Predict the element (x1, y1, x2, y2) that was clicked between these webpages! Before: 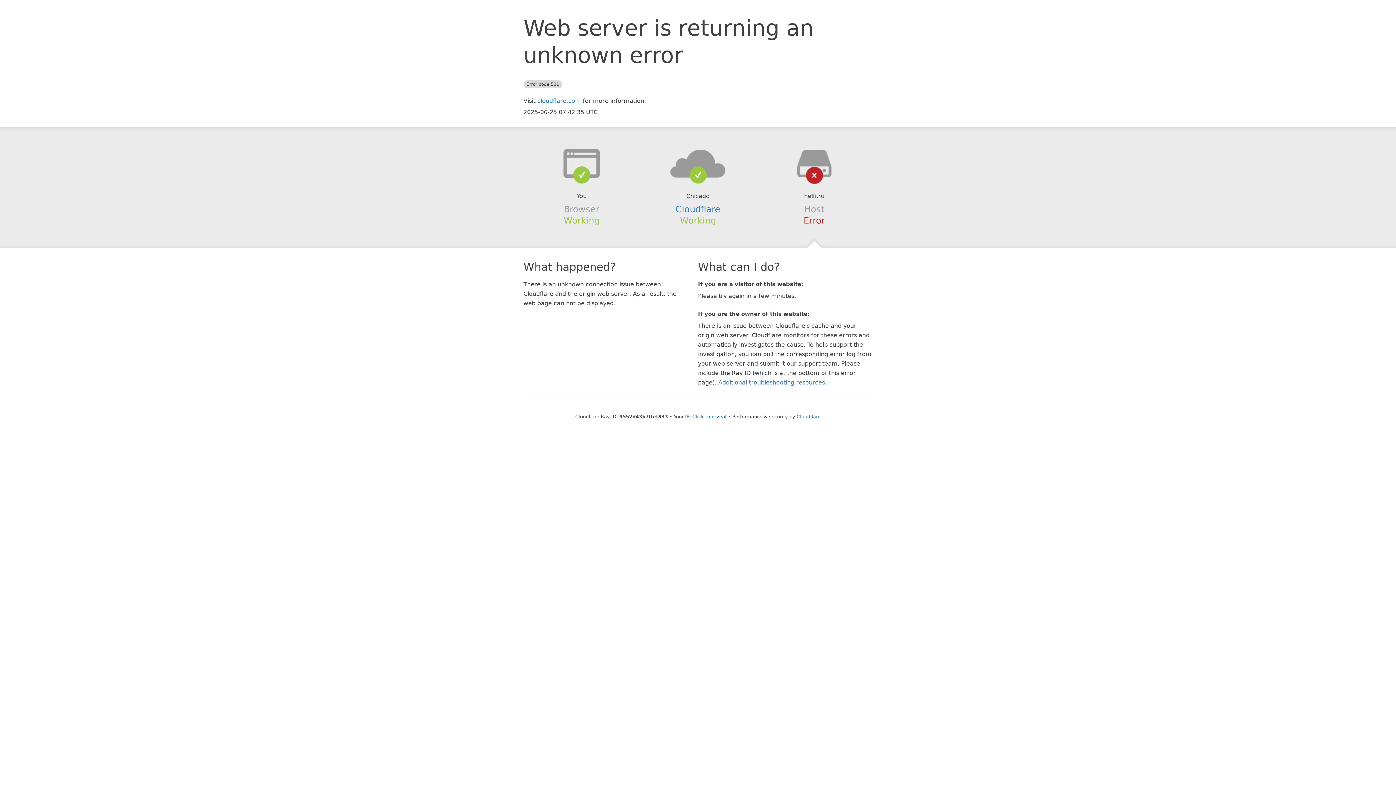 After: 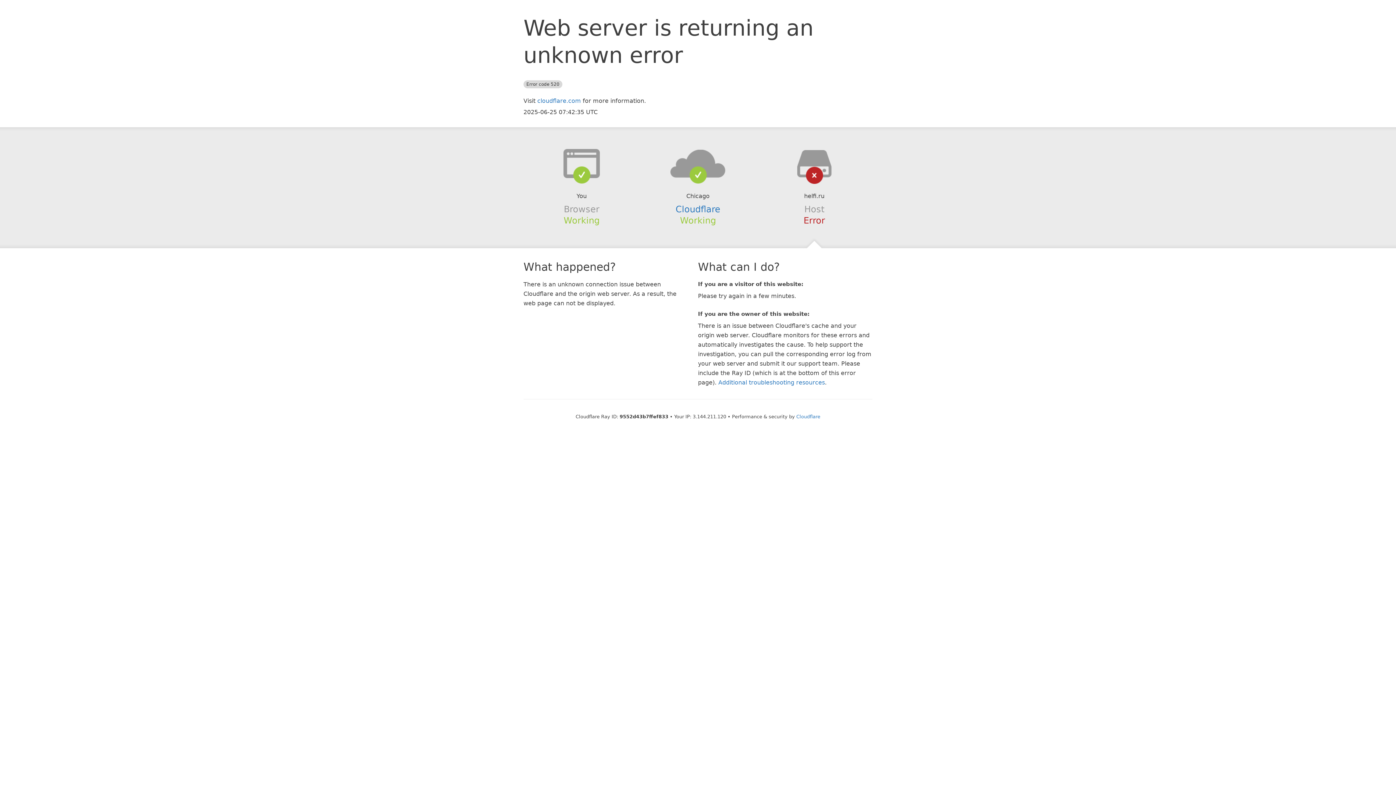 Action: bbox: (692, 414, 726, 419) label: Click to reveal